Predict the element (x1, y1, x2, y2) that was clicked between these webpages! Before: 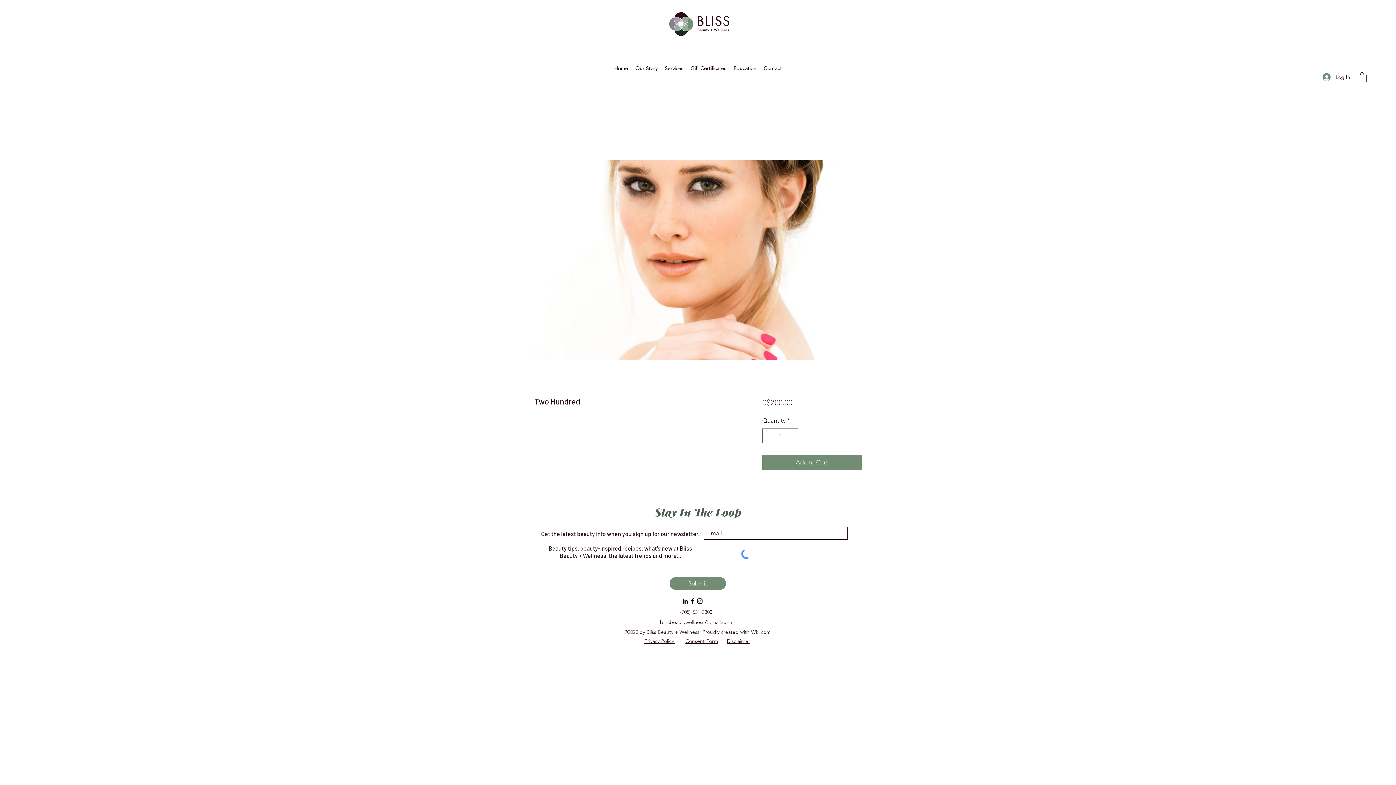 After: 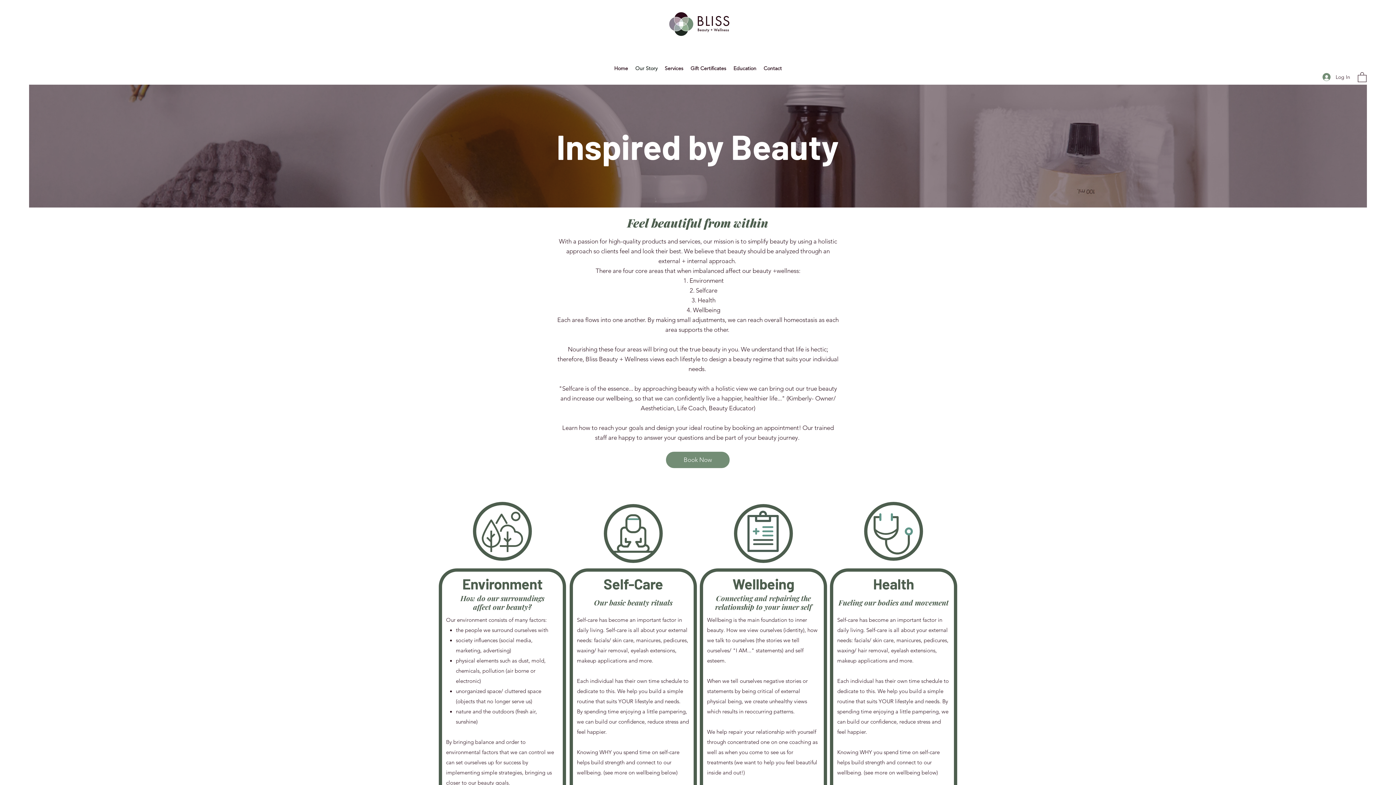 Action: label: Our Story bbox: (631, 62, 661, 73)